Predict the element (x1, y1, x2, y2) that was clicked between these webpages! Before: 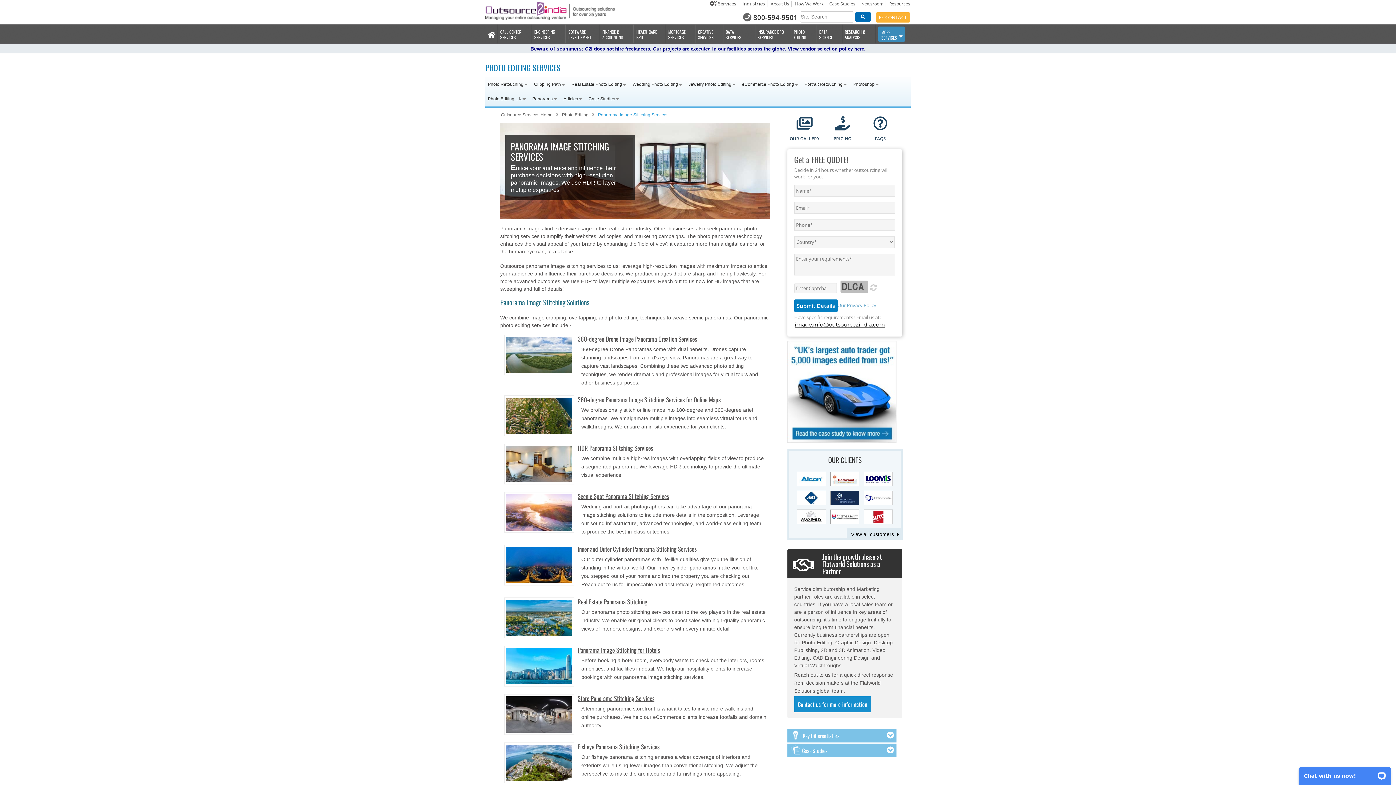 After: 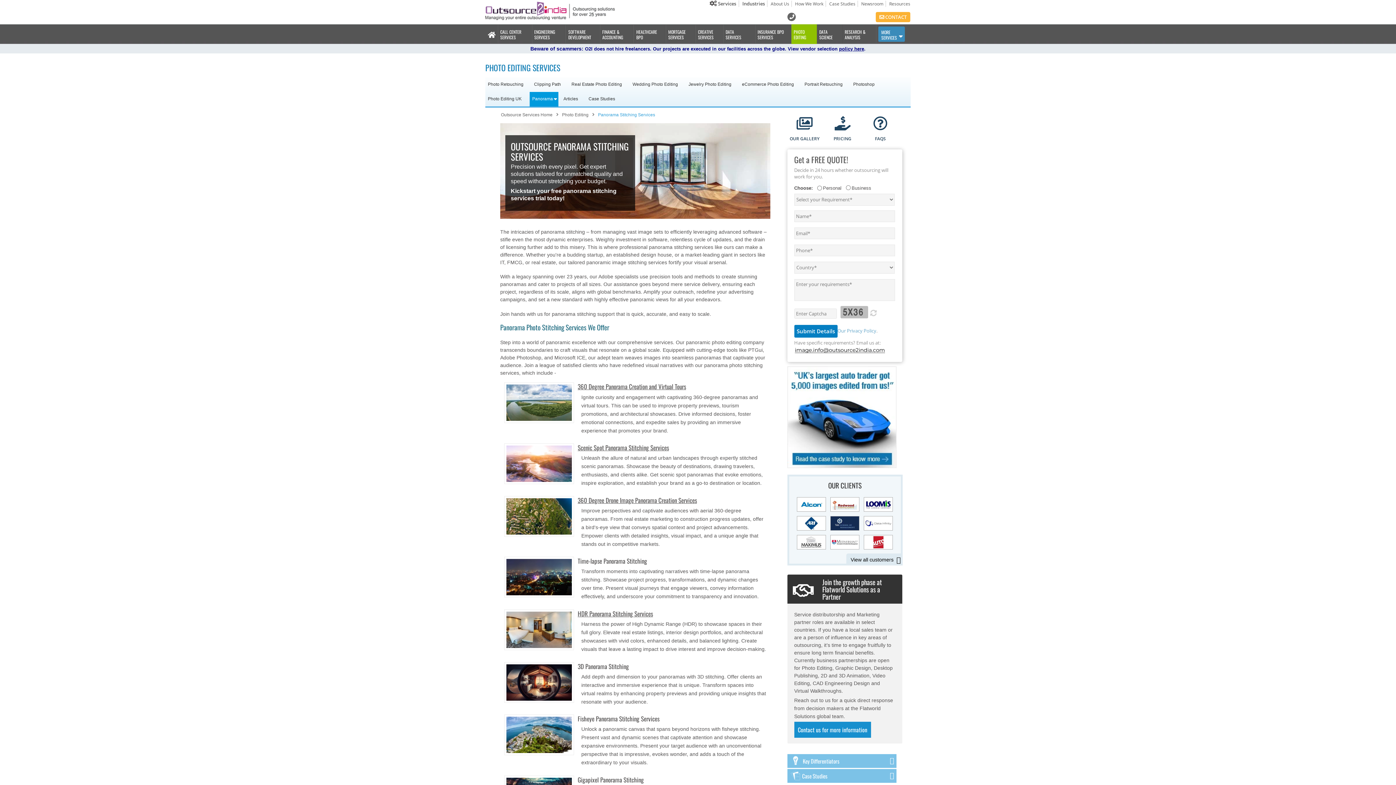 Action: bbox: (577, 492, 669, 501) label: Scenic Spot Panorama Stitching Services